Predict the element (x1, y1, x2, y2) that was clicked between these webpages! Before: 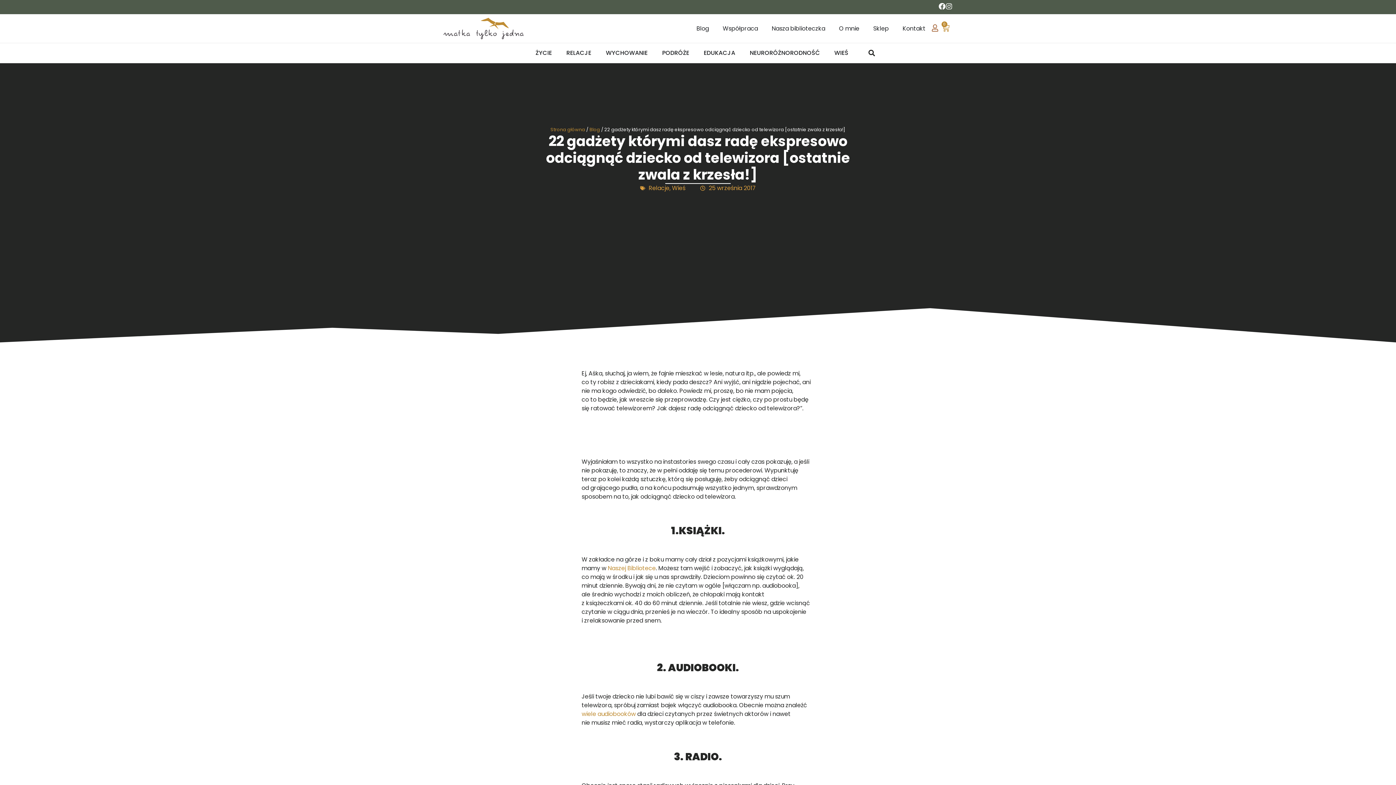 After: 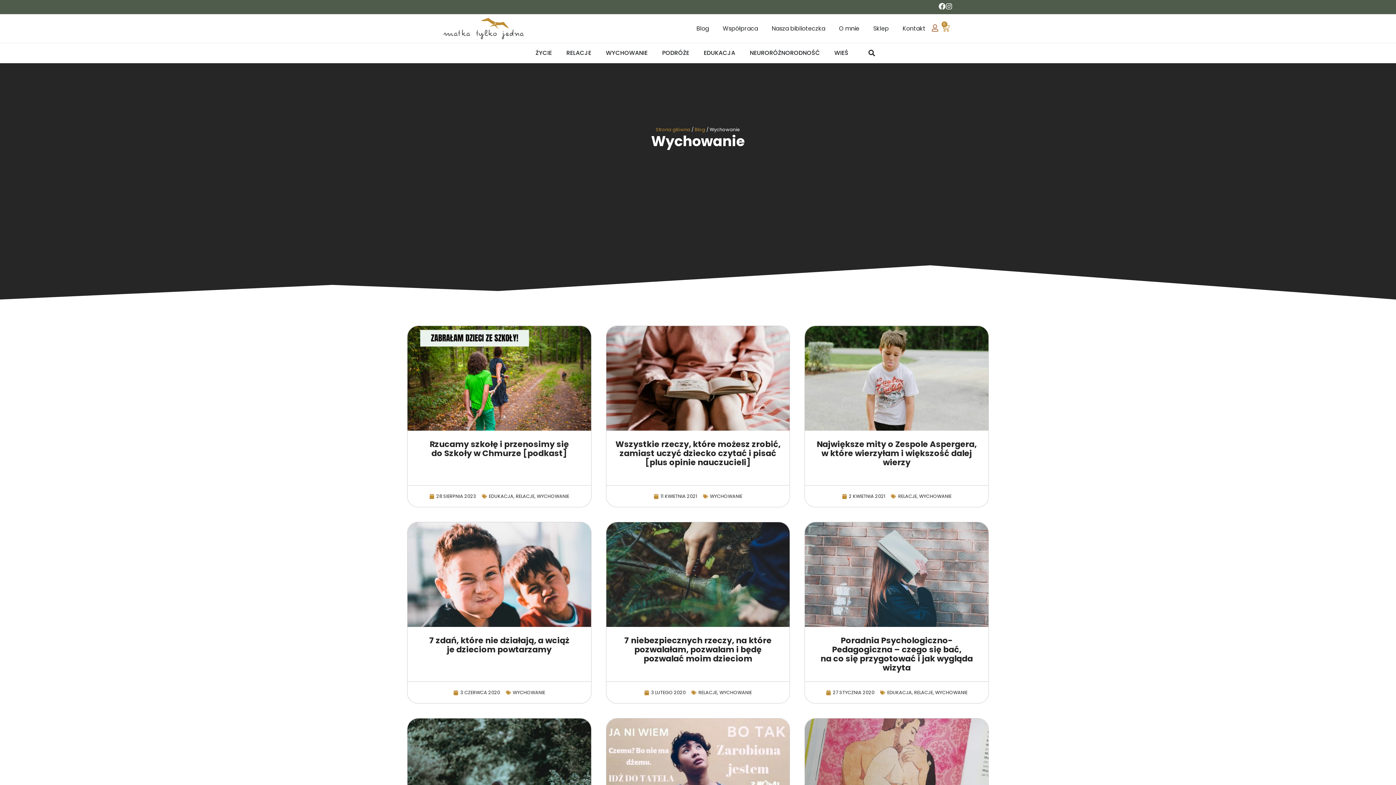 Action: label: WYCHOWANIE bbox: (606, 48, 647, 57)